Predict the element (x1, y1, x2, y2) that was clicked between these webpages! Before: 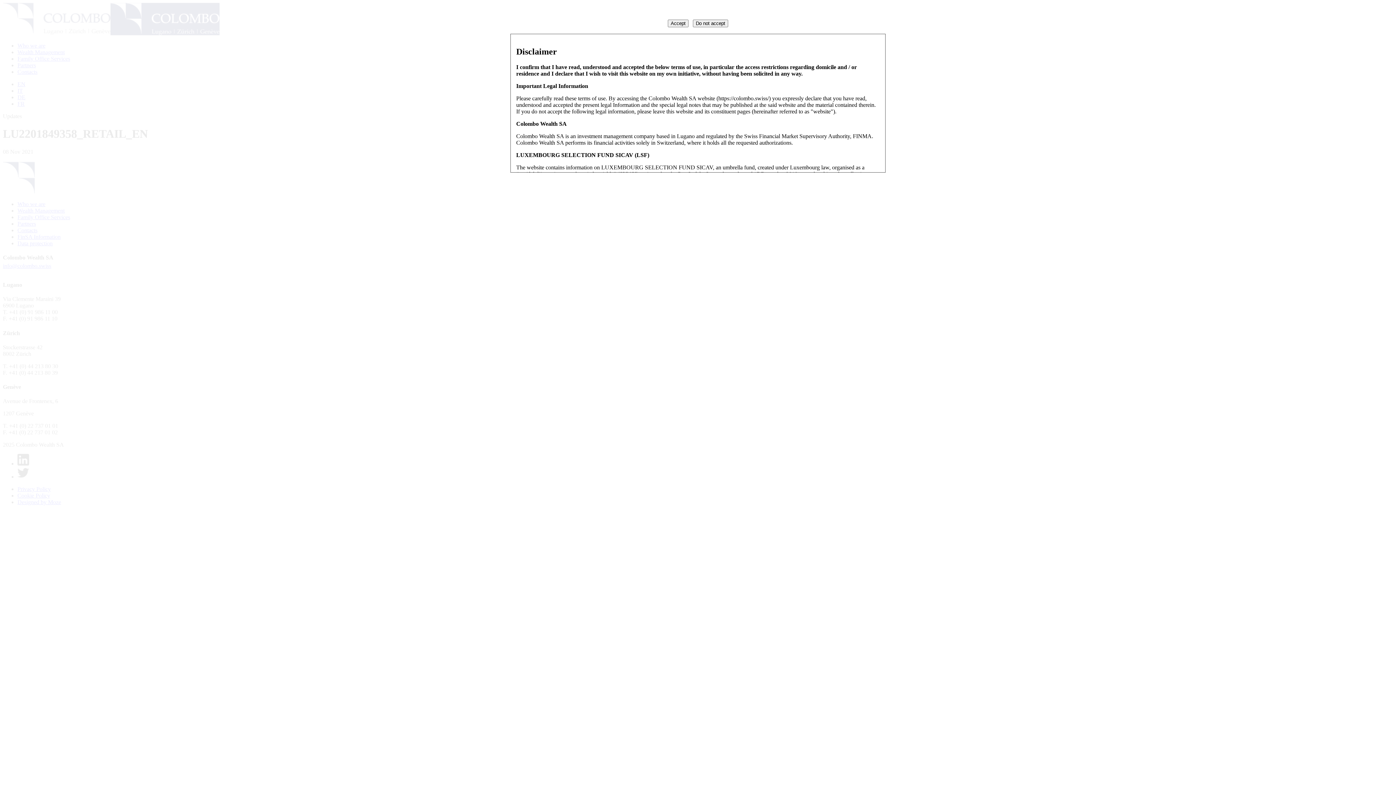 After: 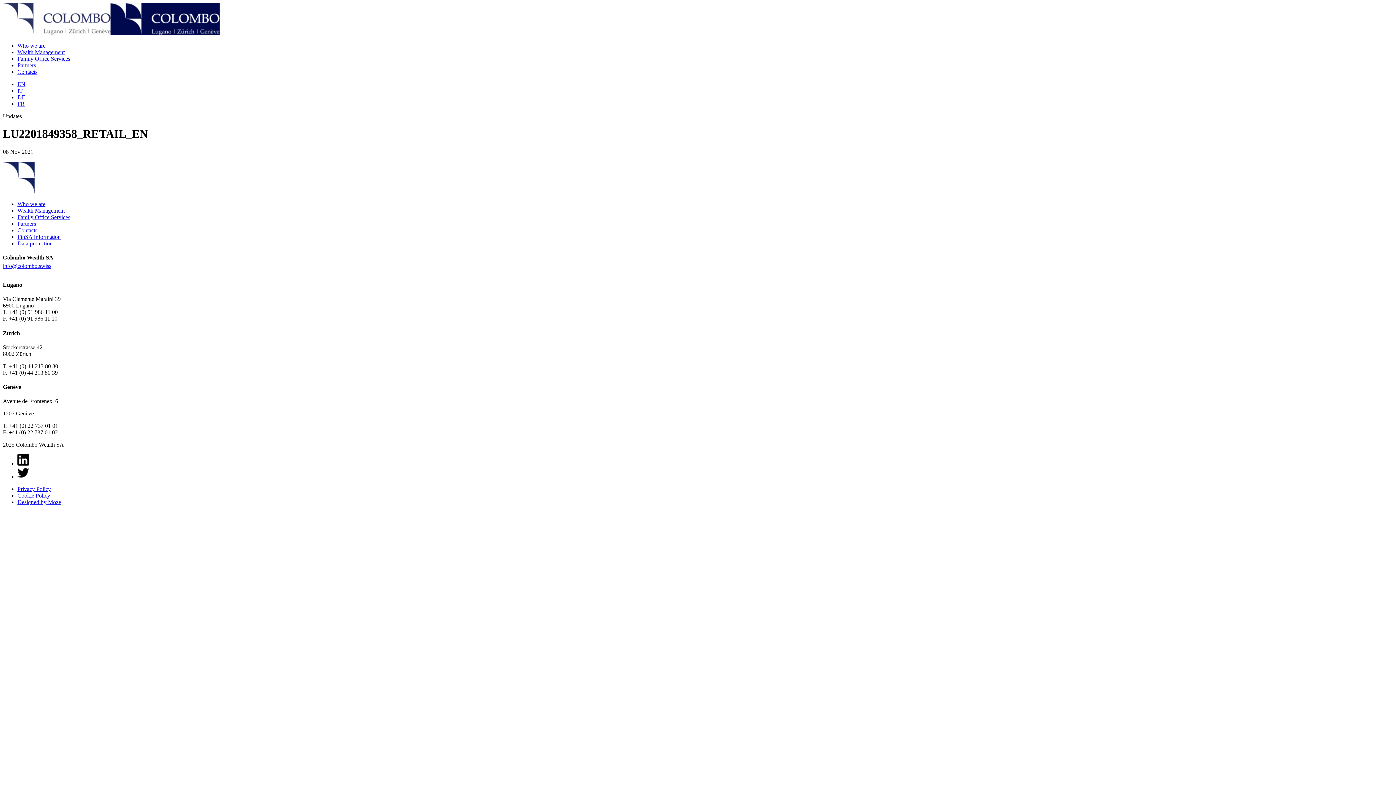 Action: label: Accept bbox: (668, 19, 688, 27)